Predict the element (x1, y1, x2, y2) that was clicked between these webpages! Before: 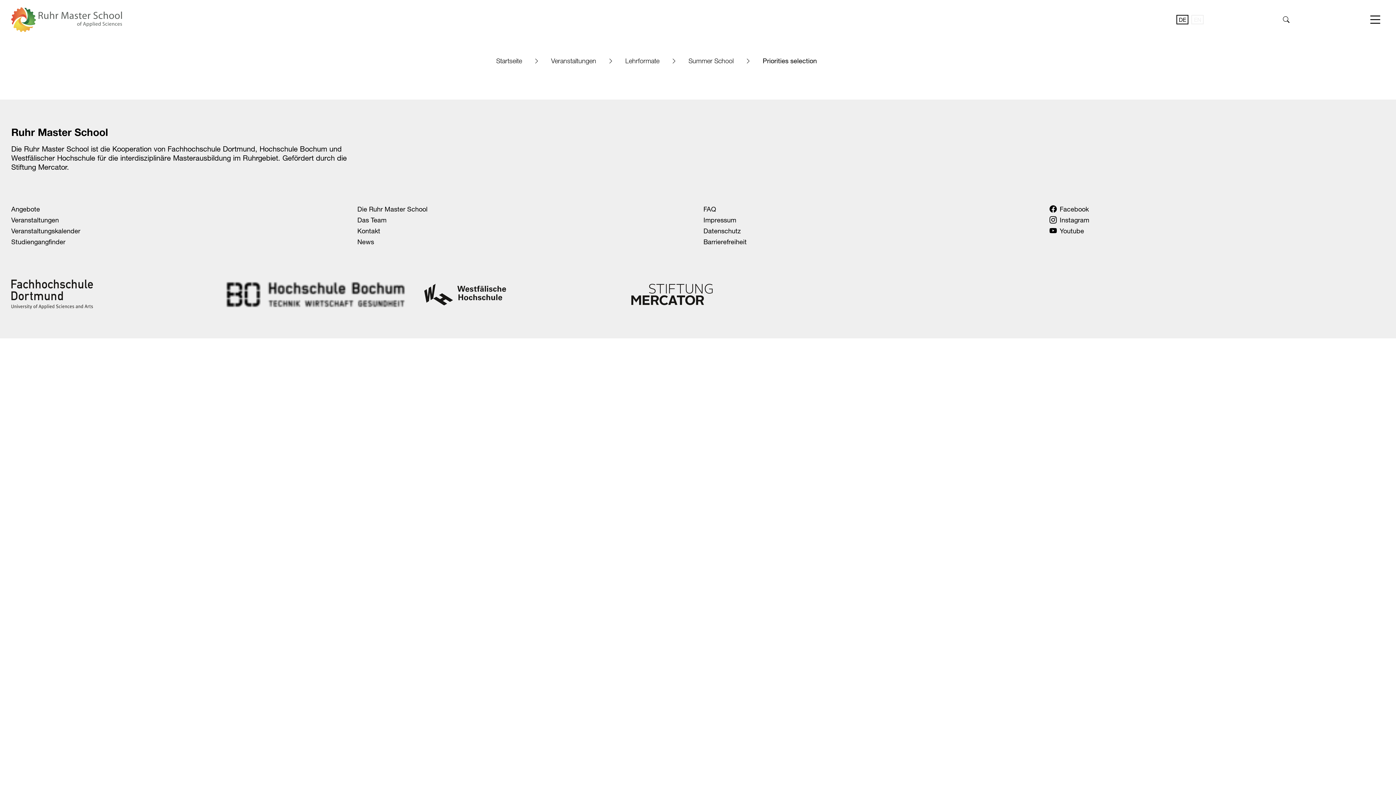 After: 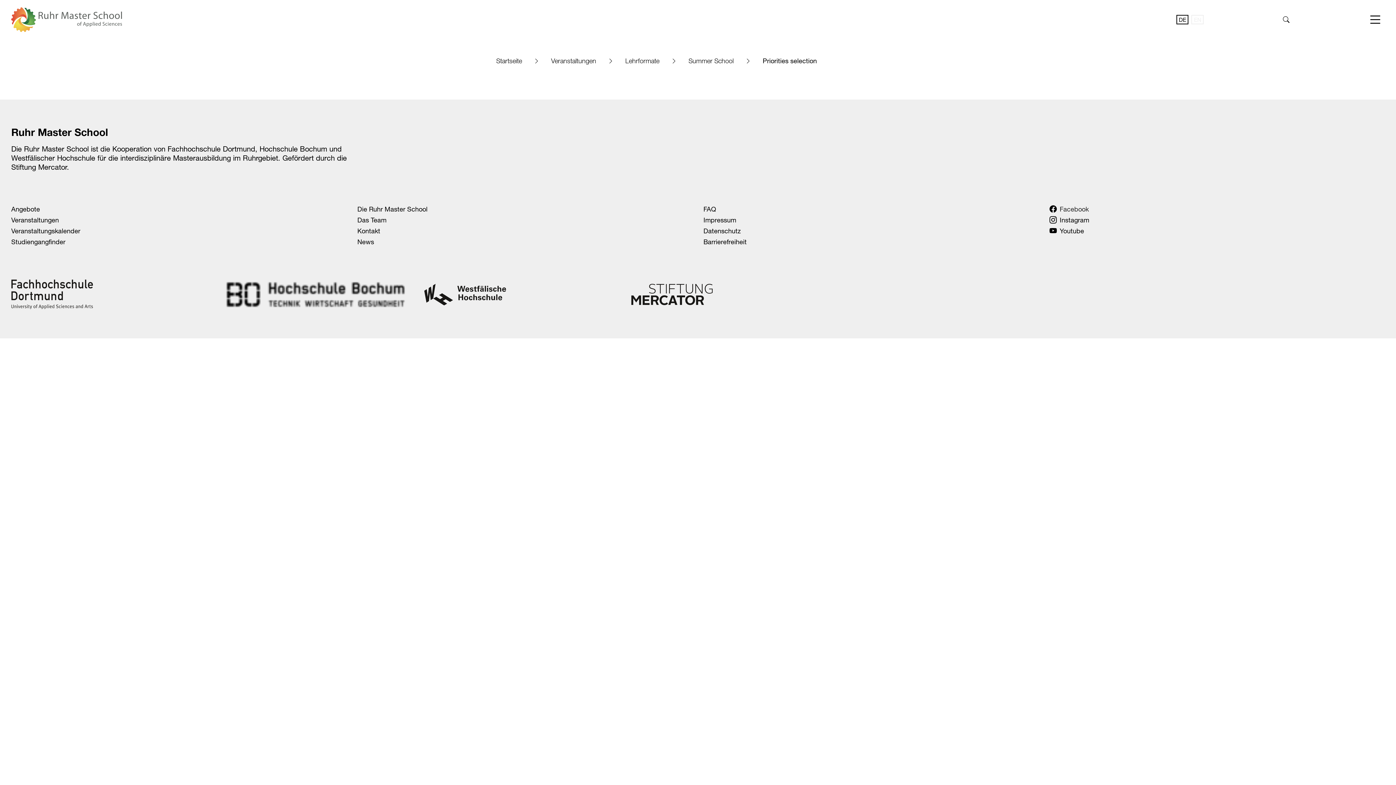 Action: bbox: (1060, 203, 1089, 214) label: Facebook